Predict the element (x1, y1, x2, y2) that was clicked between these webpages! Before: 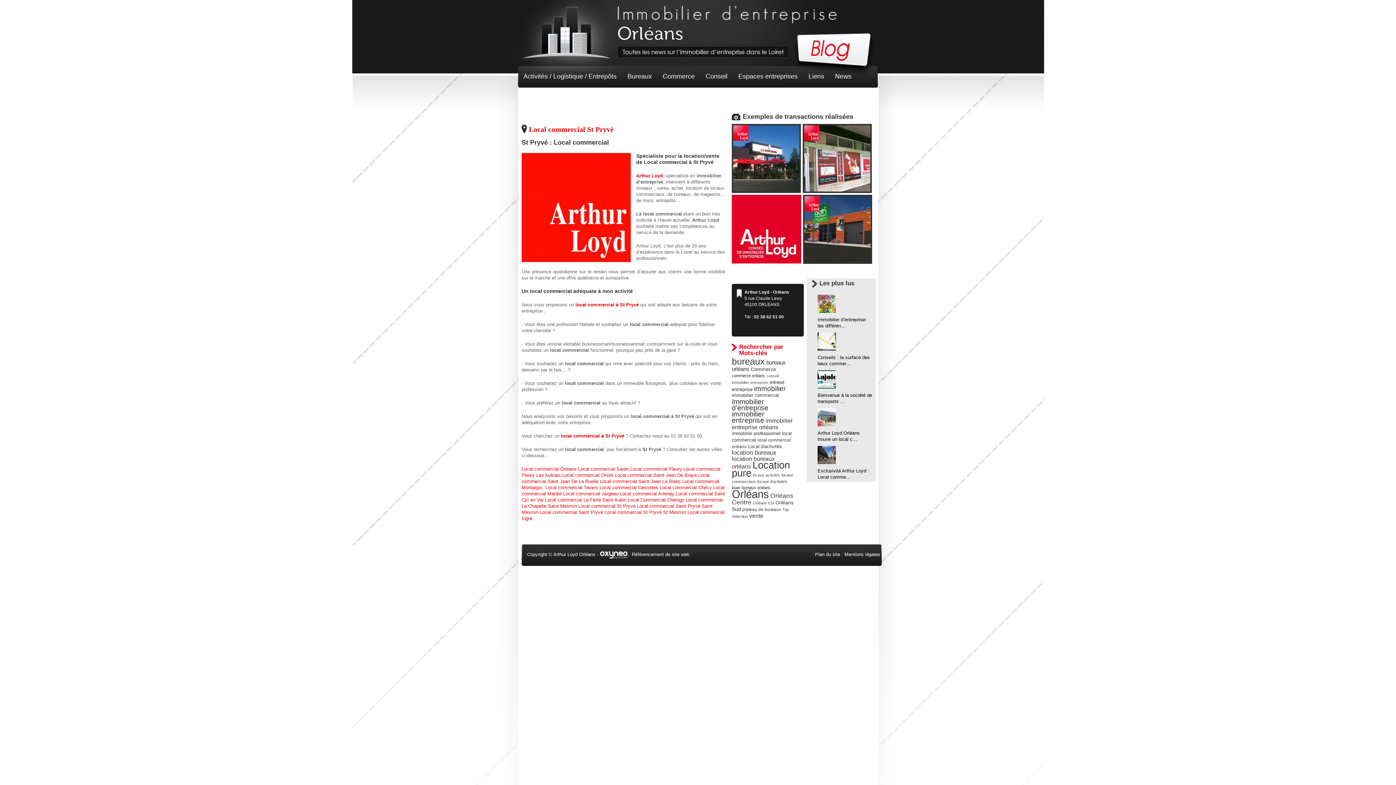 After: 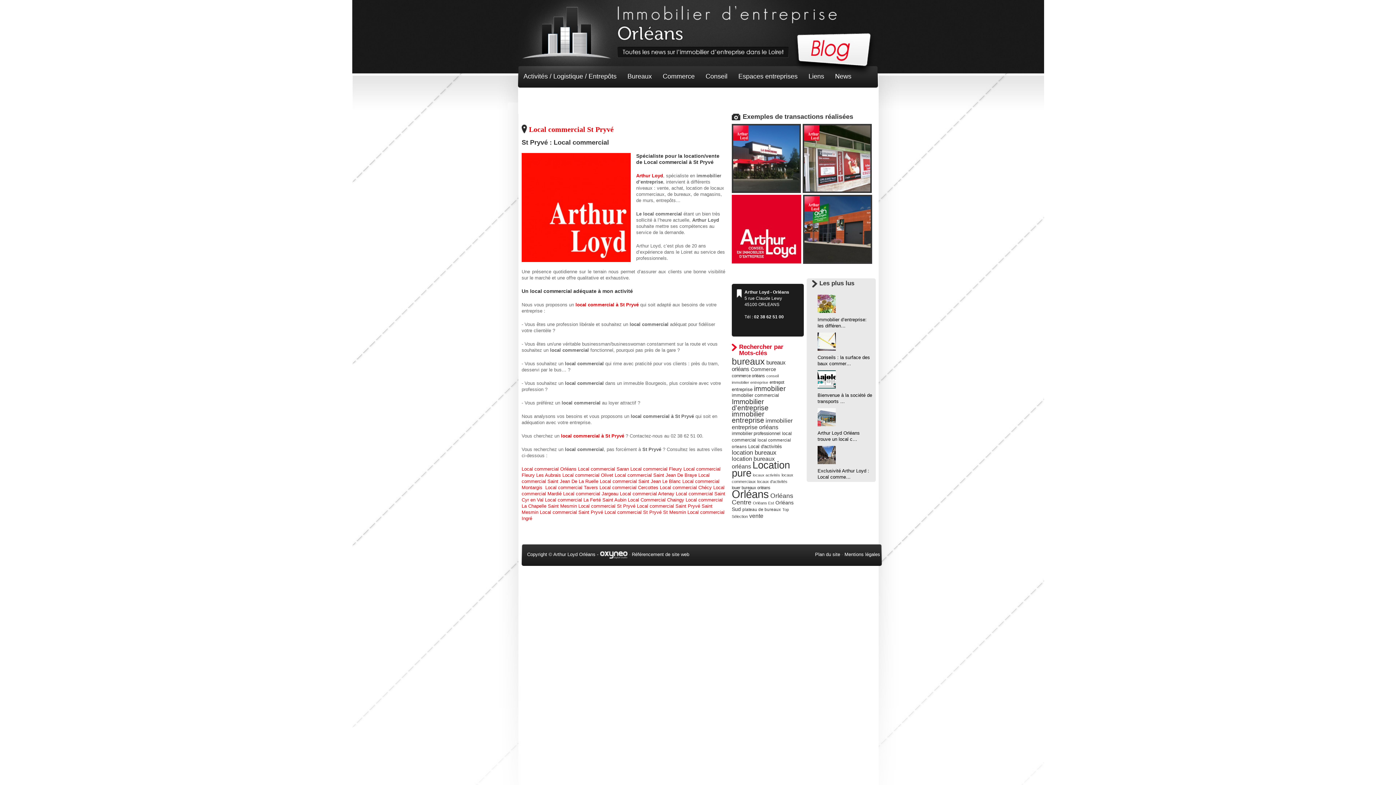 Action: label: Local commercial St Pryvé bbox: (529, 125, 613, 133)